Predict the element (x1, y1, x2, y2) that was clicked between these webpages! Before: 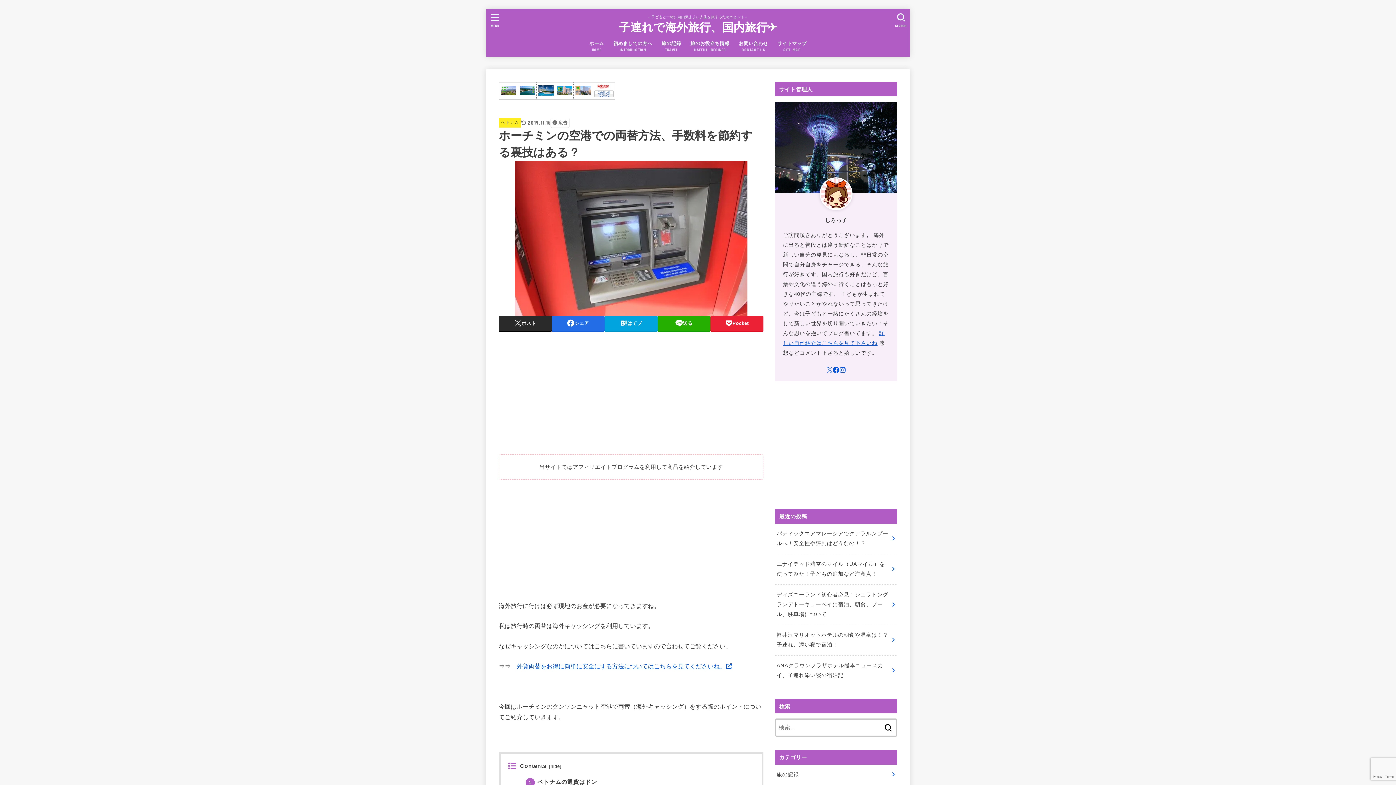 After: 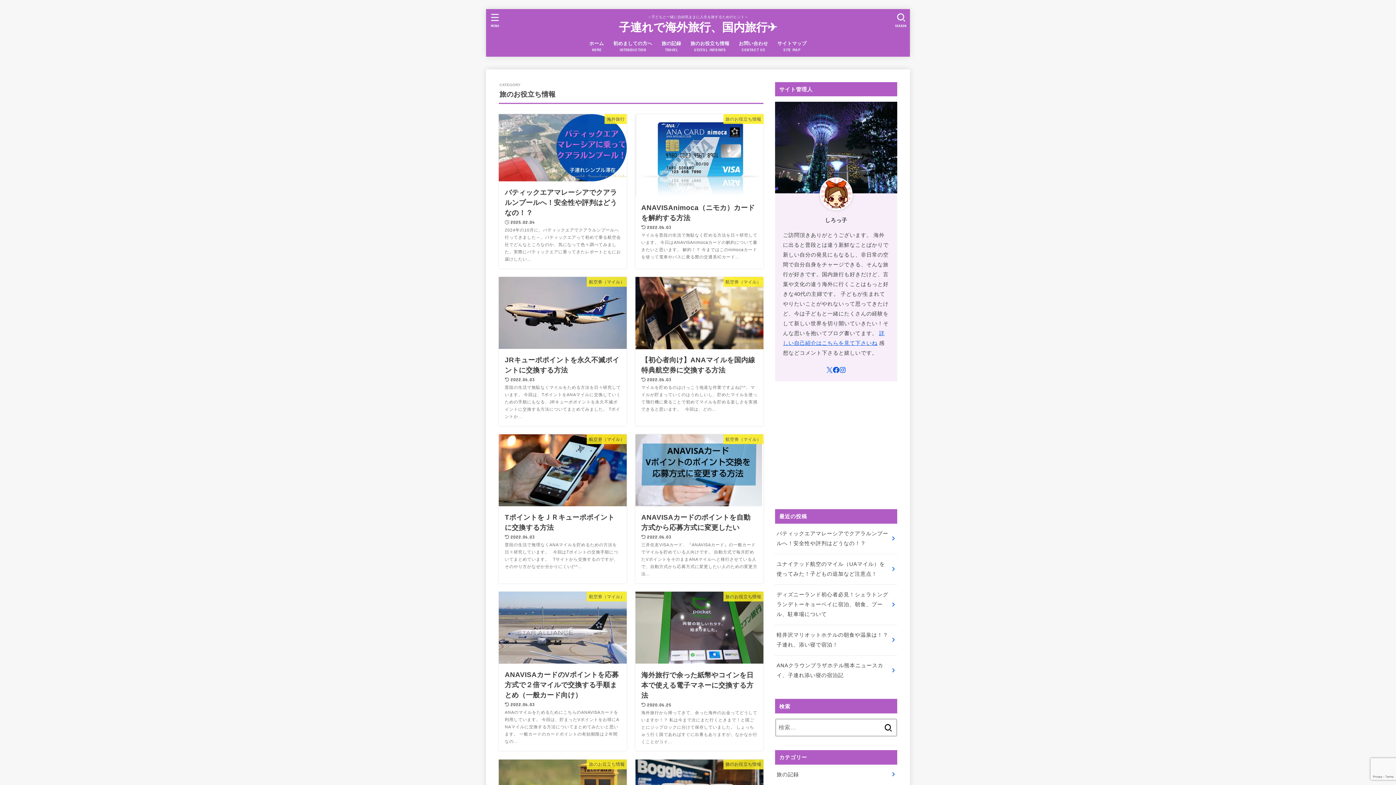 Action: bbox: (685, 36, 734, 56) label: 旅のお役立ち情報
USEFUL INFOINFO